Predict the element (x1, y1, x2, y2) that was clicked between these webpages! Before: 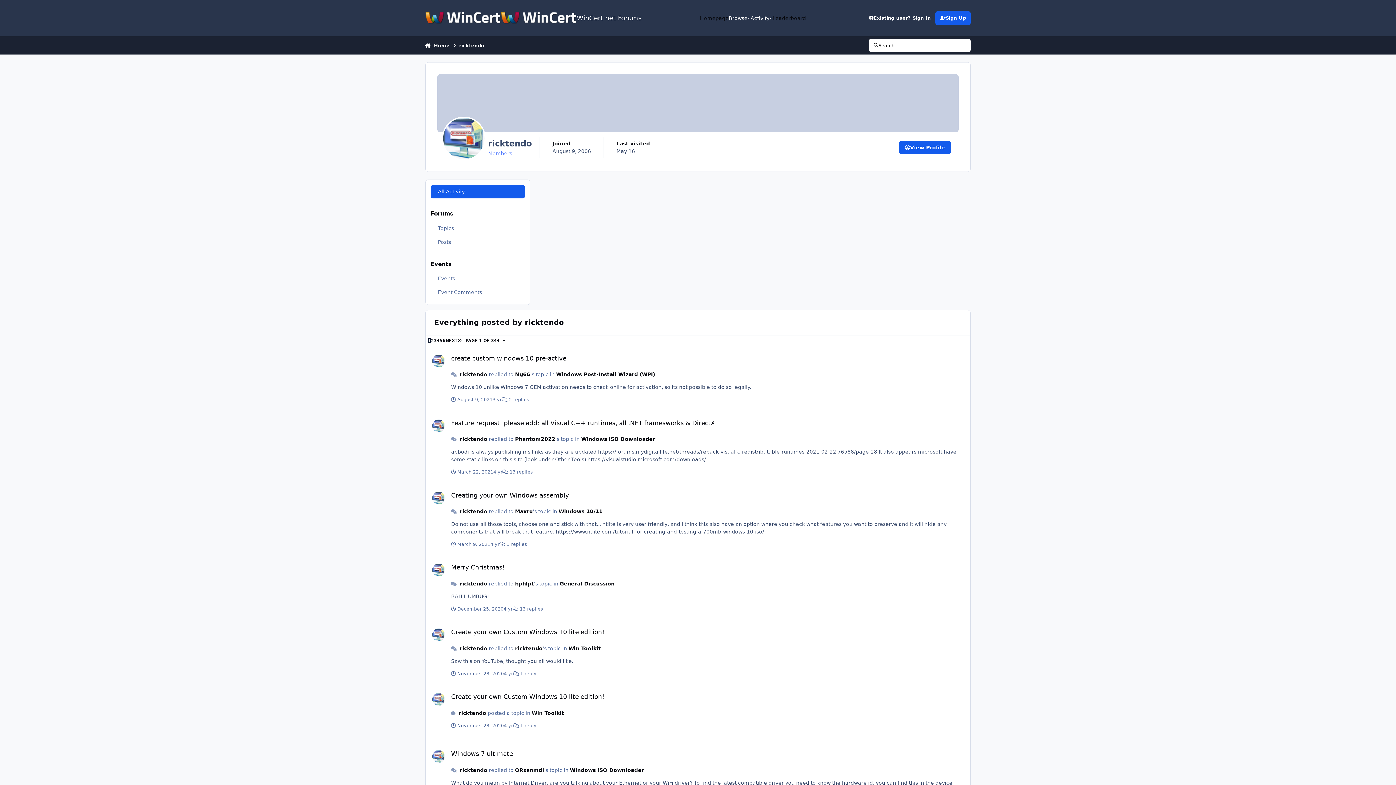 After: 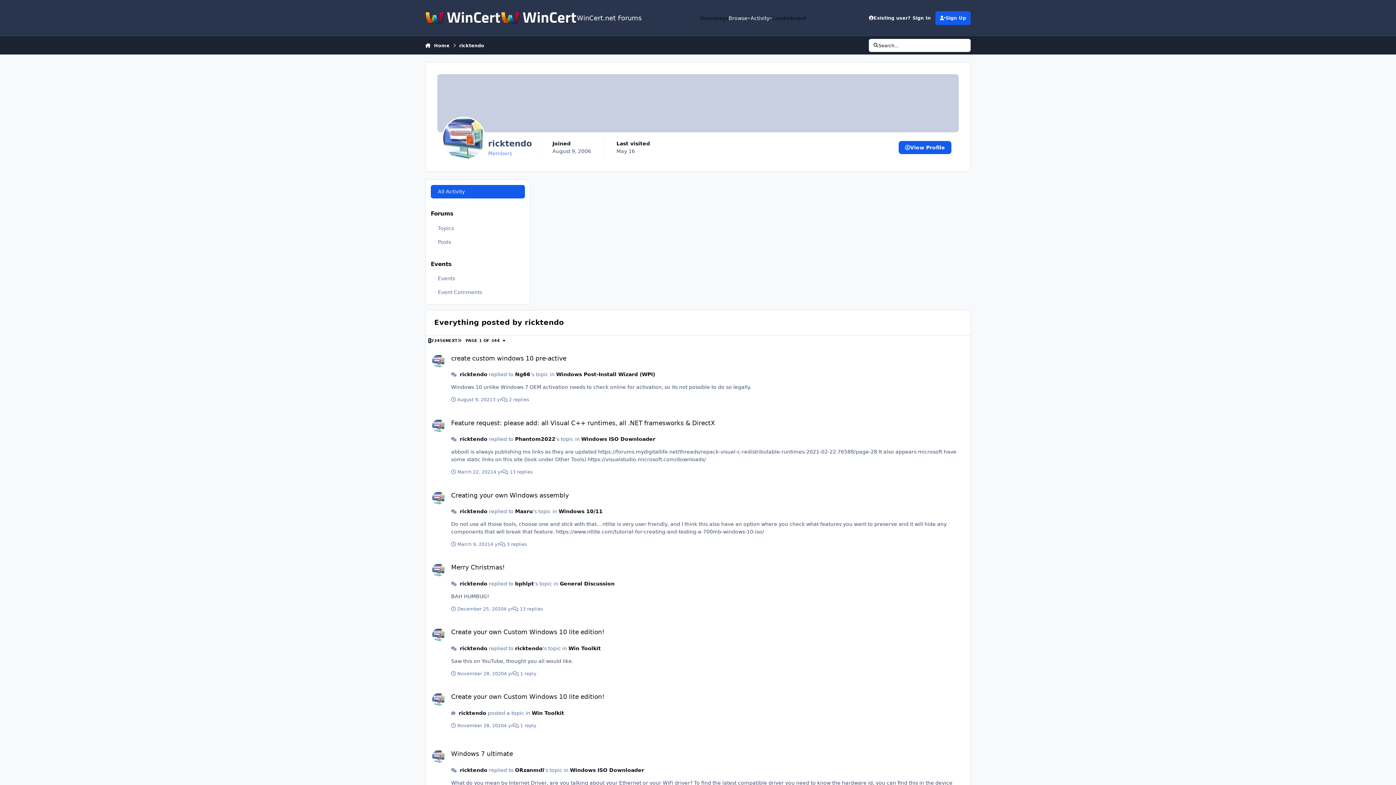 Action: bbox: (442, 116, 485, 160)